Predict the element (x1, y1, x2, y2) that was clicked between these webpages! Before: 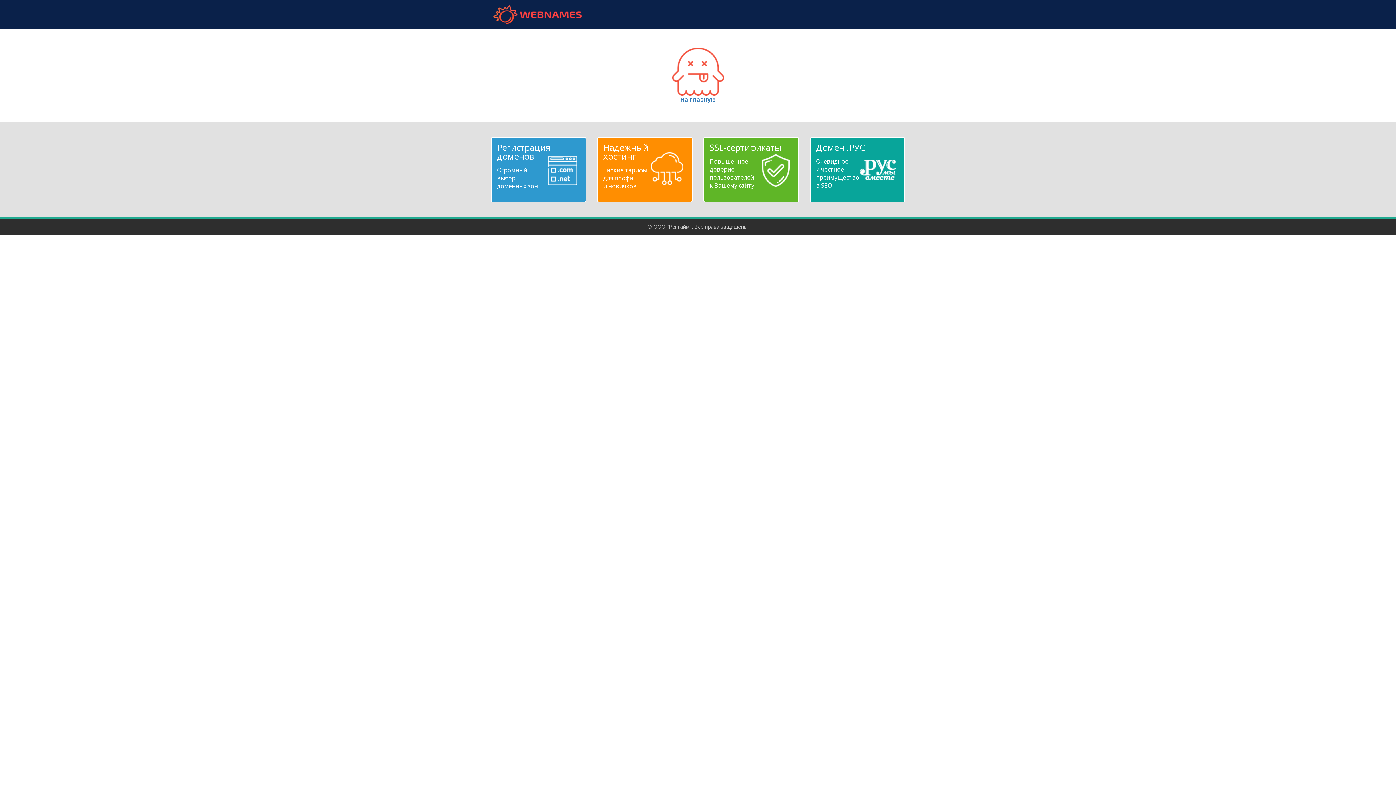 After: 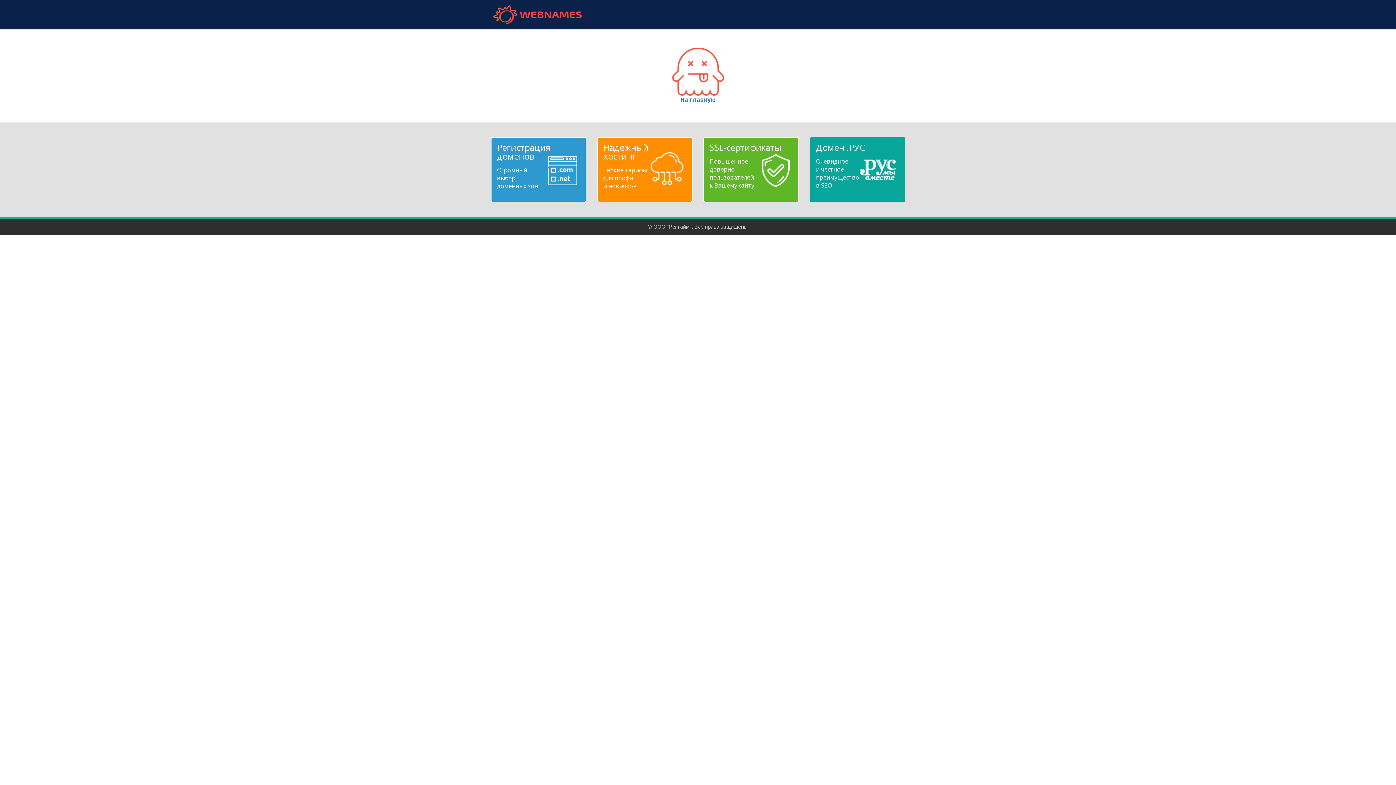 Action: bbox: (816, 143, 899, 189) label: Домен .РУС
Очевидное
и честное
преимущество
в SEO